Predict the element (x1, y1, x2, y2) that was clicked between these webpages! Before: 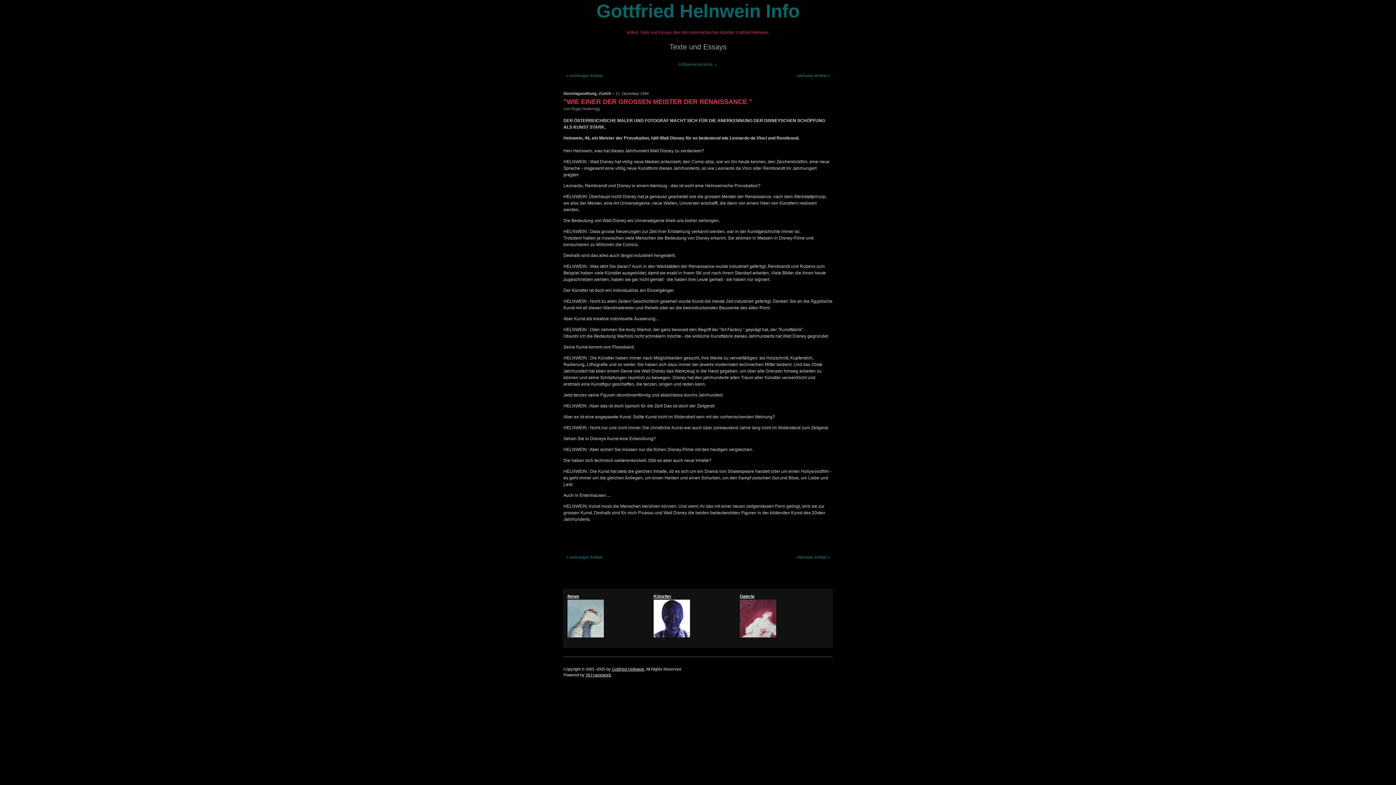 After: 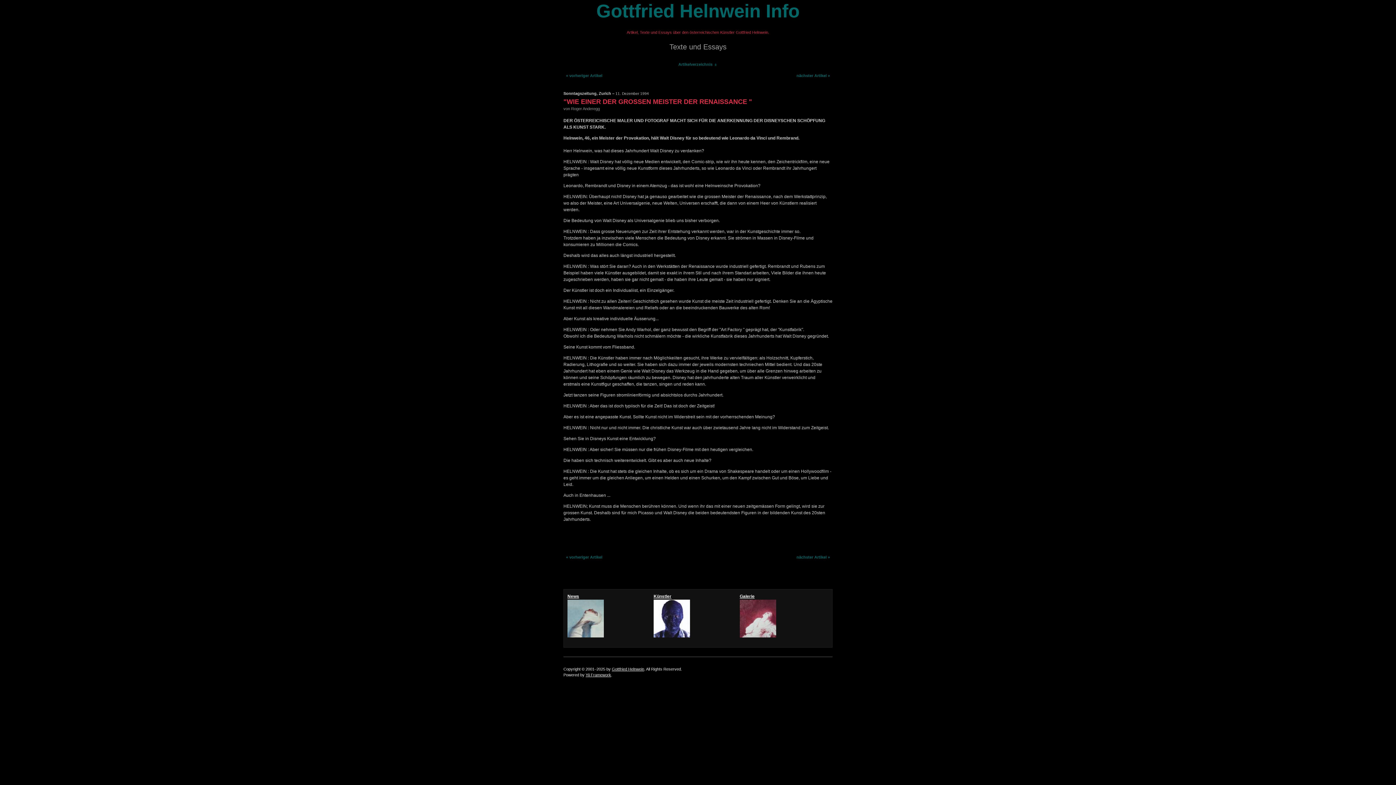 Action: label: Künstler bbox: (653, 594, 671, 599)